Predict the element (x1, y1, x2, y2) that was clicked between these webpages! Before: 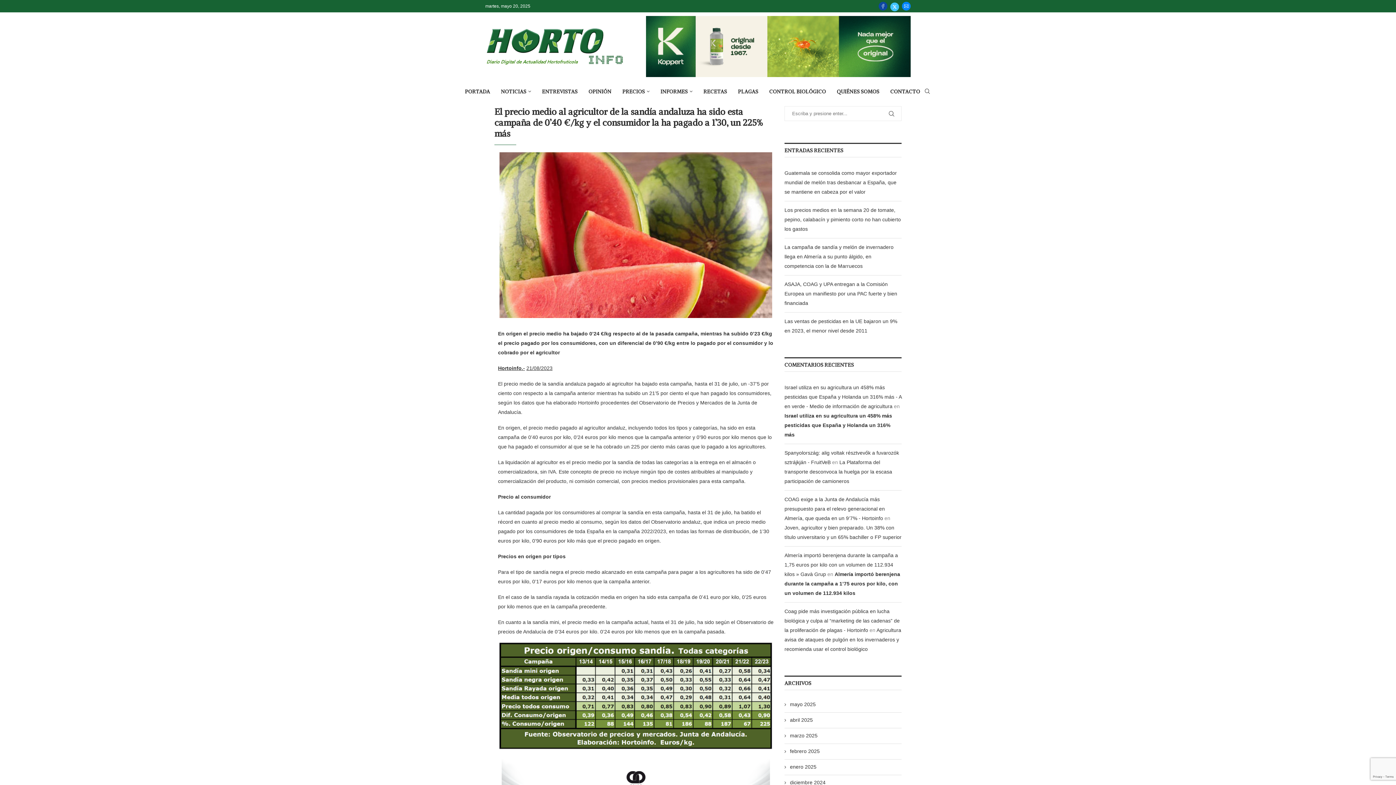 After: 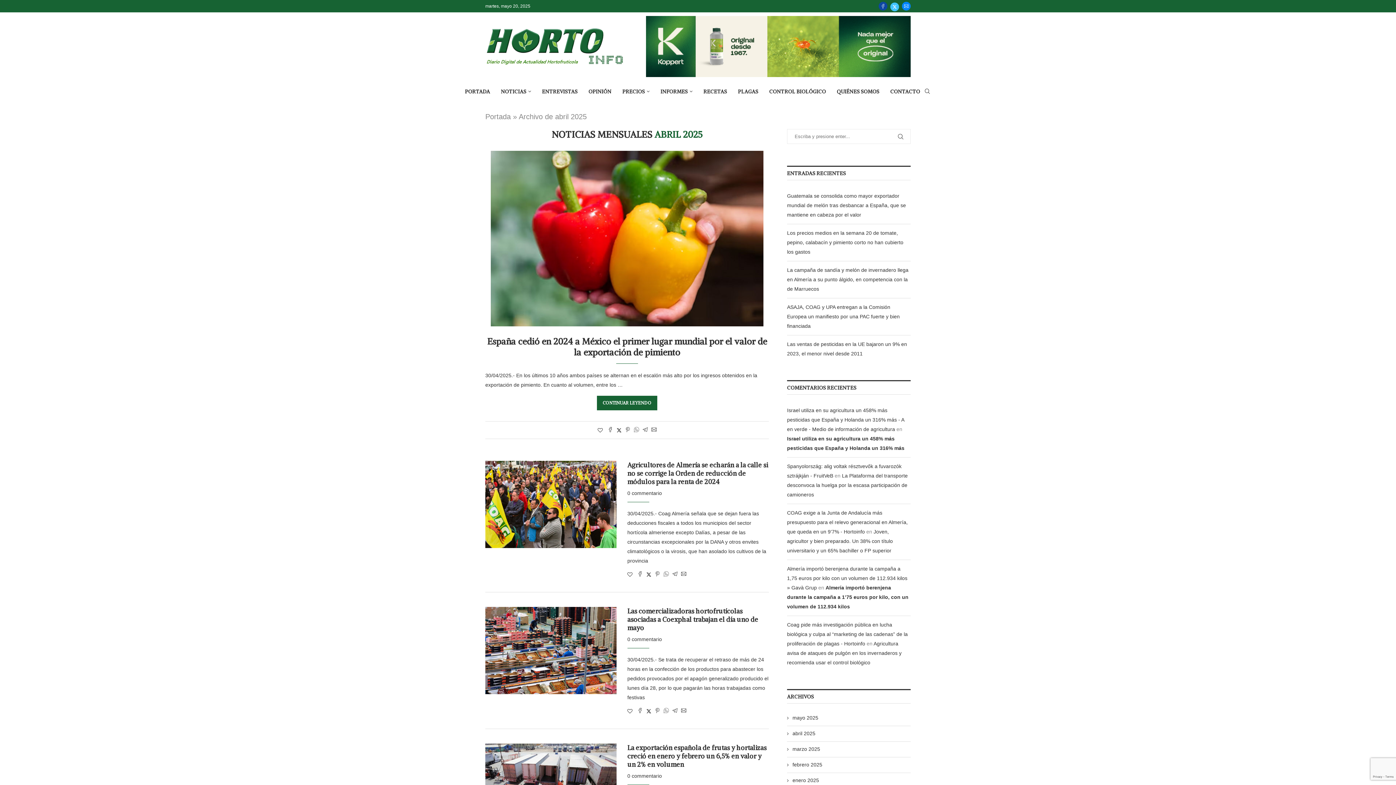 Action: label: abril 2025 bbox: (784, 717, 813, 724)